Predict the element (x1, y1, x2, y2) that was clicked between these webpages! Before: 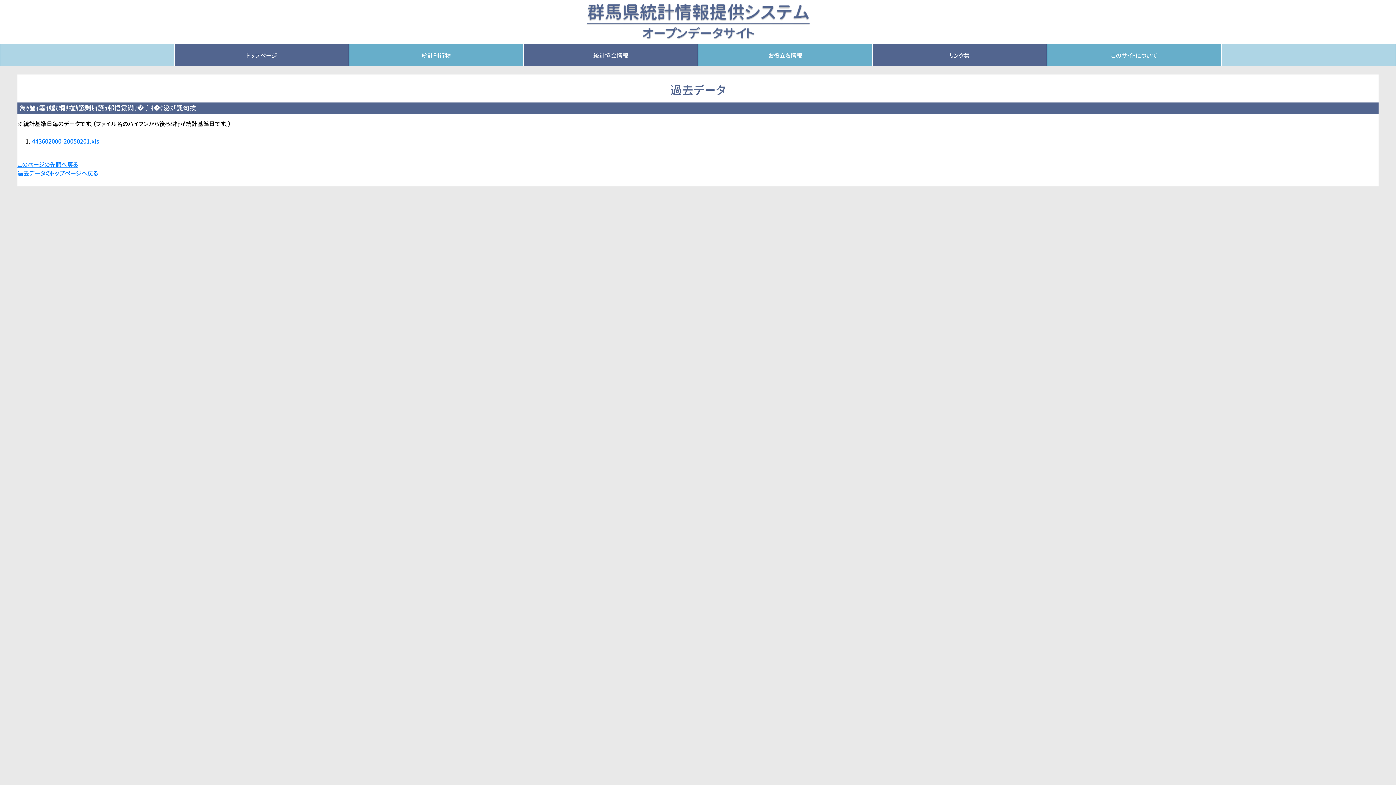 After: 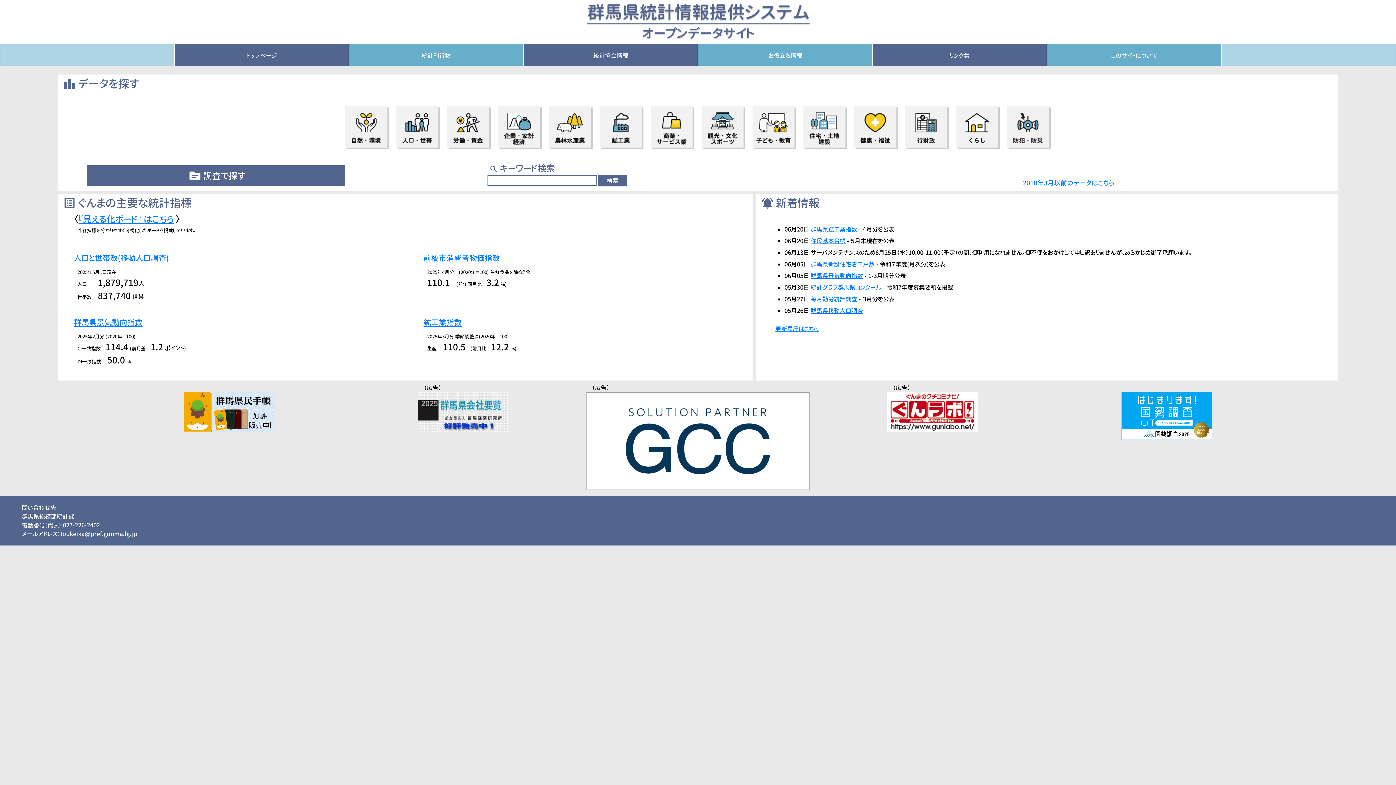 Action: bbox: (582, 17, 814, 25)